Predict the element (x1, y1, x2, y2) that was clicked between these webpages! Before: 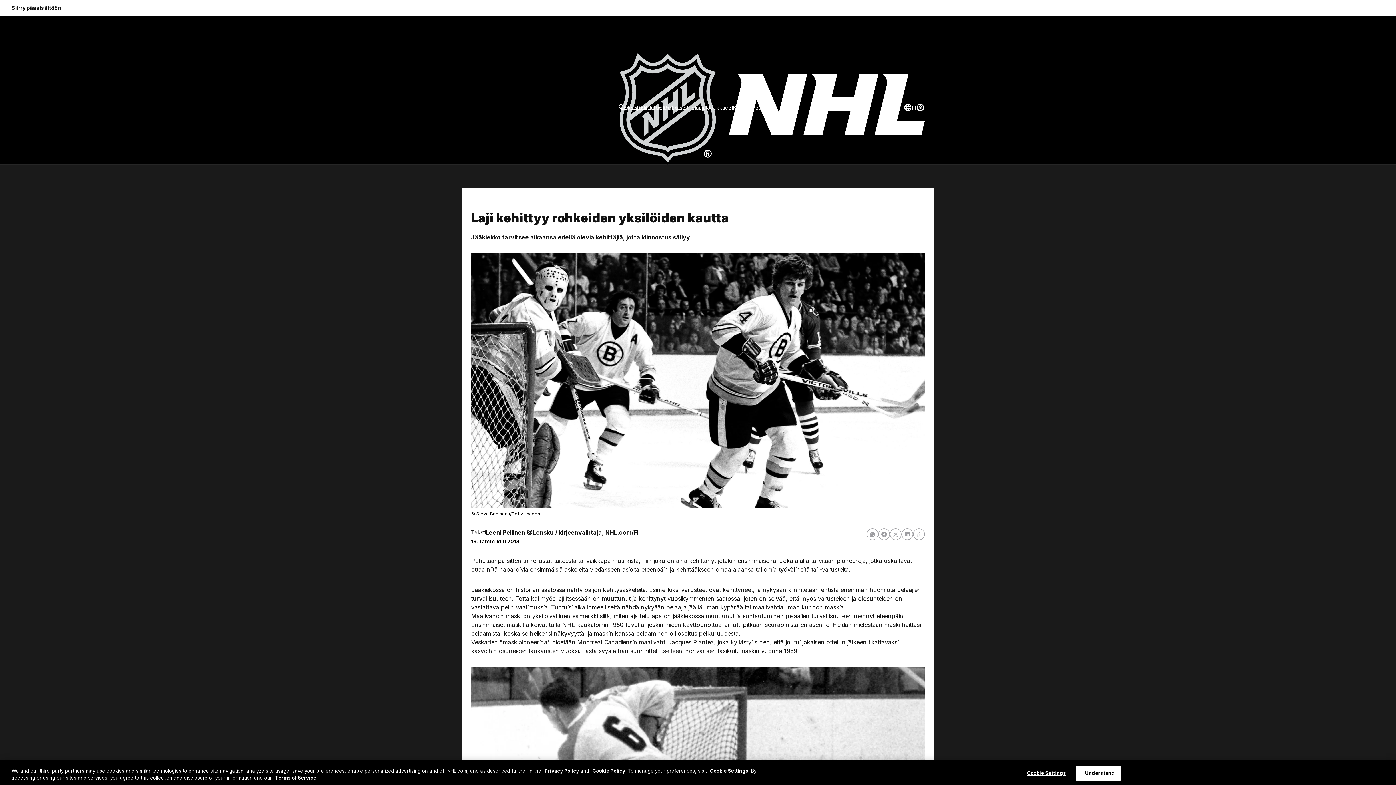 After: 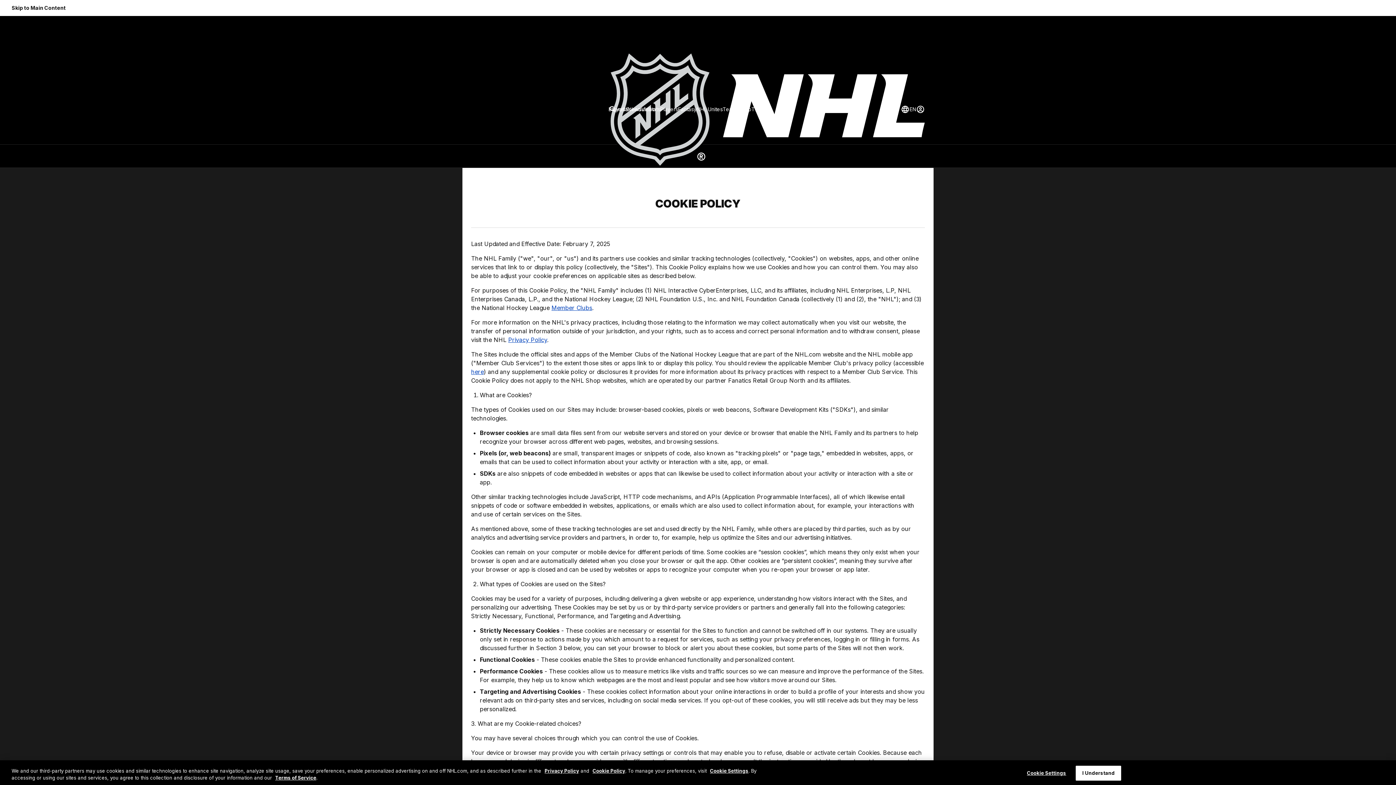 Action: bbox: (592, 768, 625, 774) label: Cookie Policy